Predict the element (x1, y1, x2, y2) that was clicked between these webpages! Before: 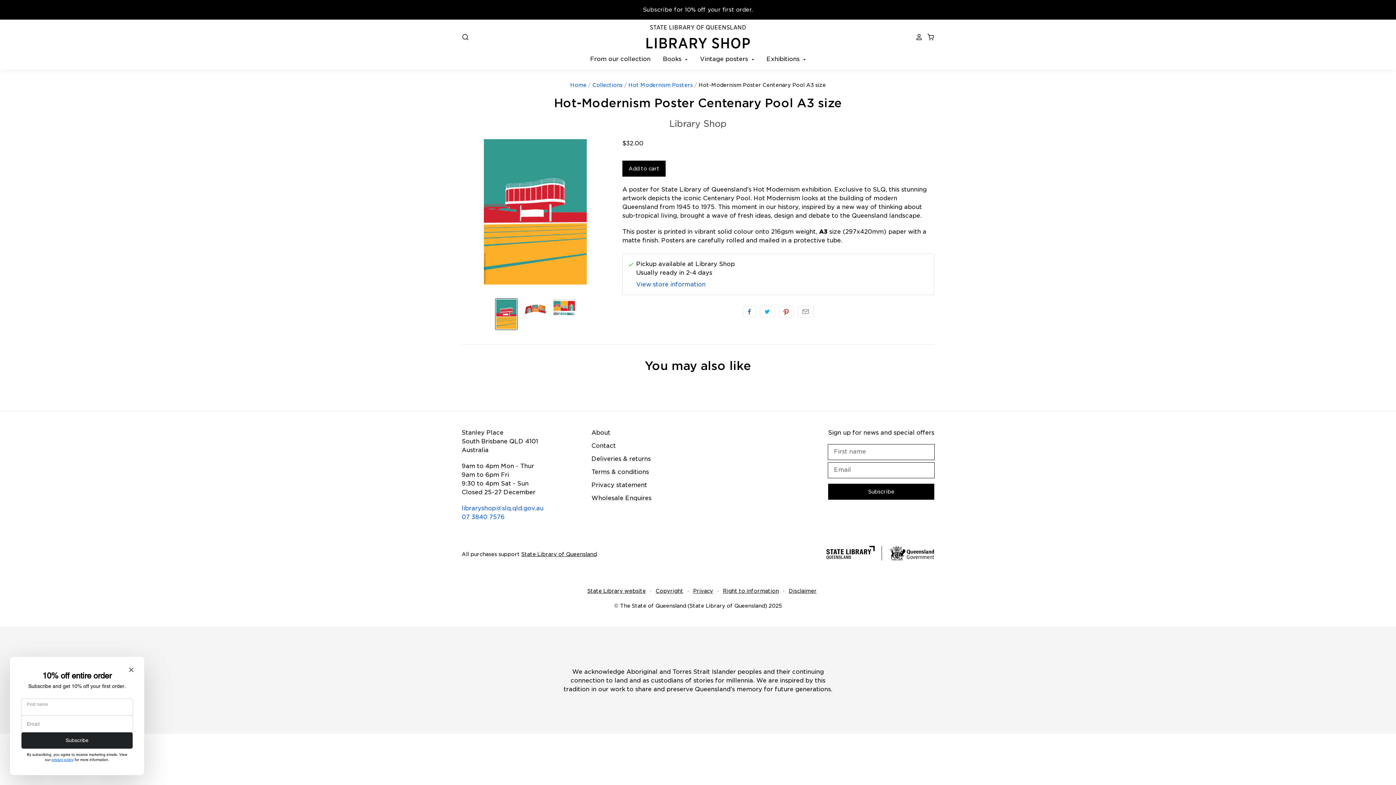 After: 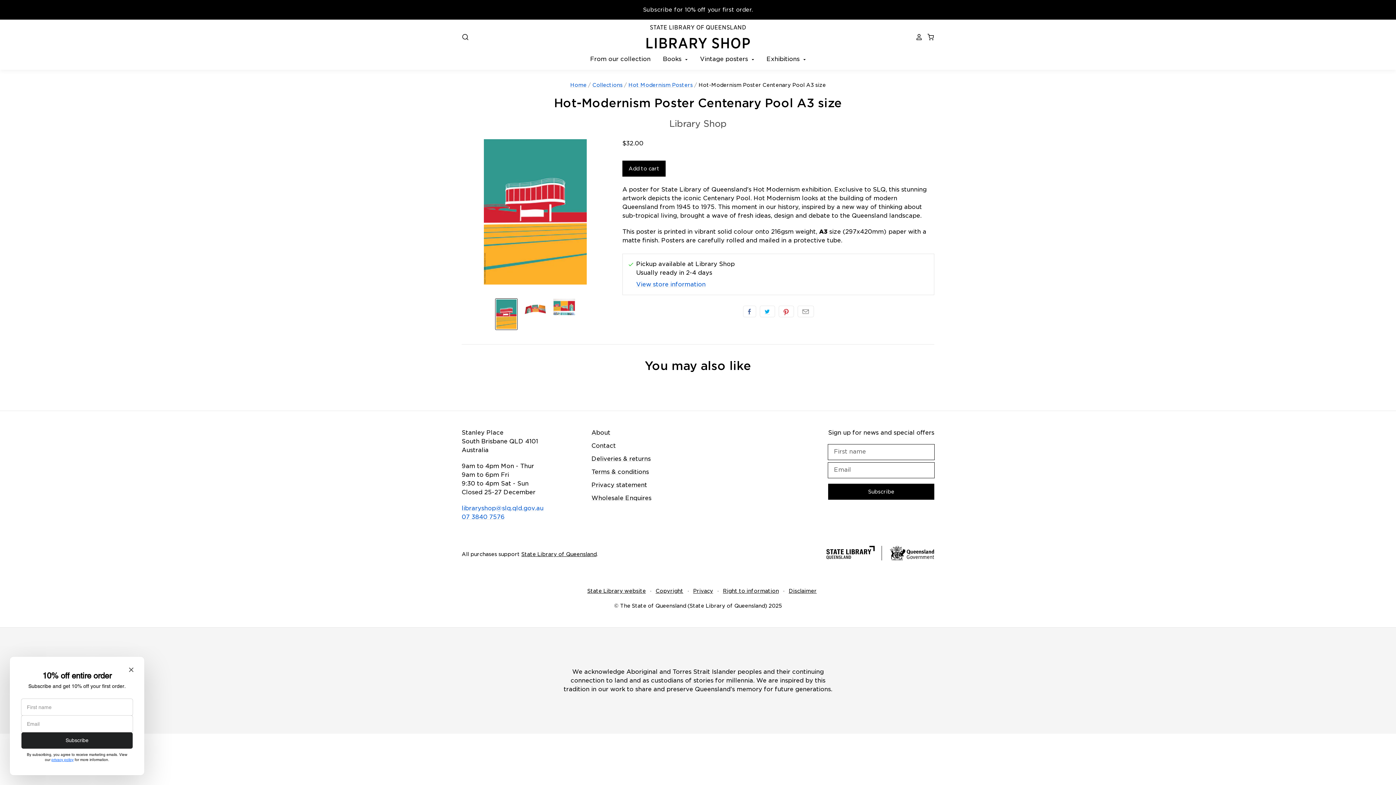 Action: label: STATE LIBRARY OF QUEENSLAND bbox: (650, 24, 746, 30)